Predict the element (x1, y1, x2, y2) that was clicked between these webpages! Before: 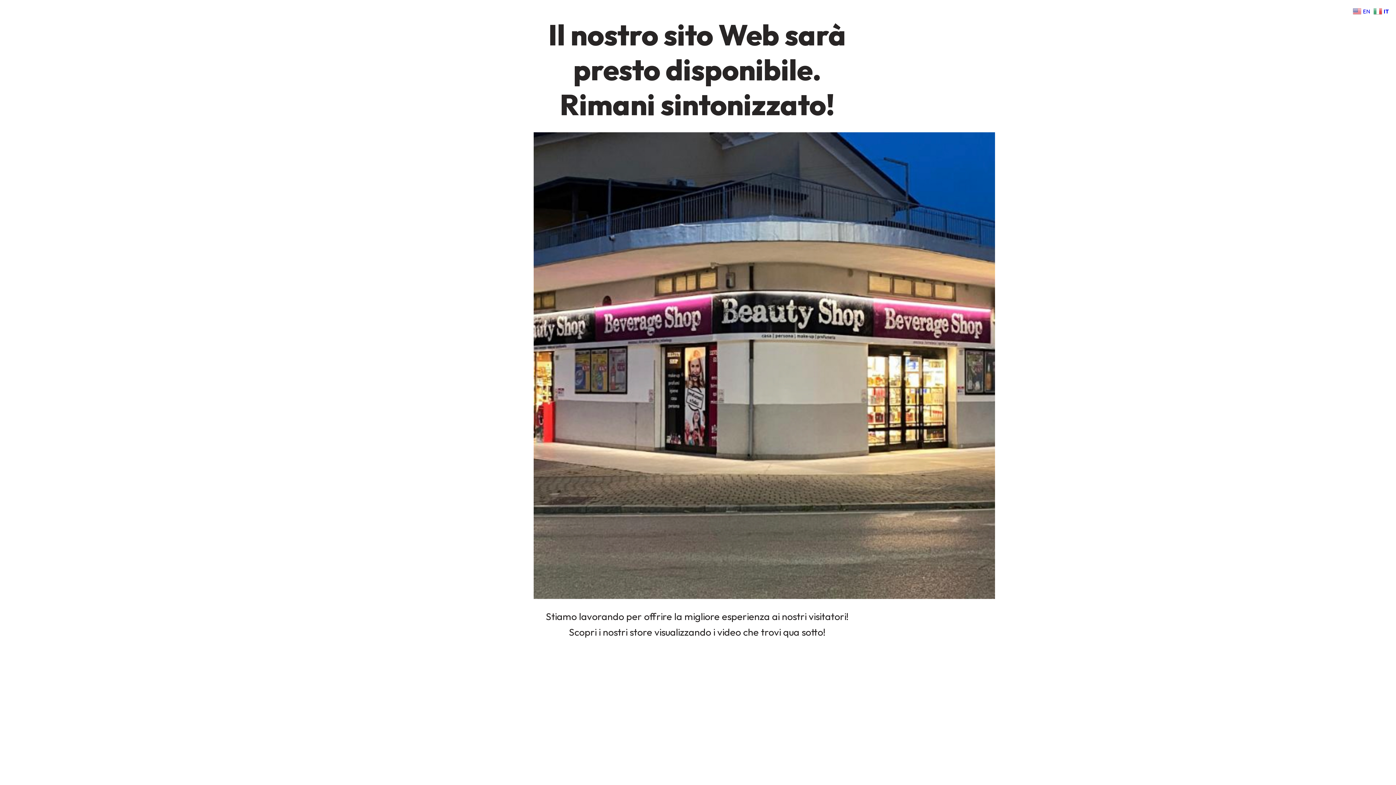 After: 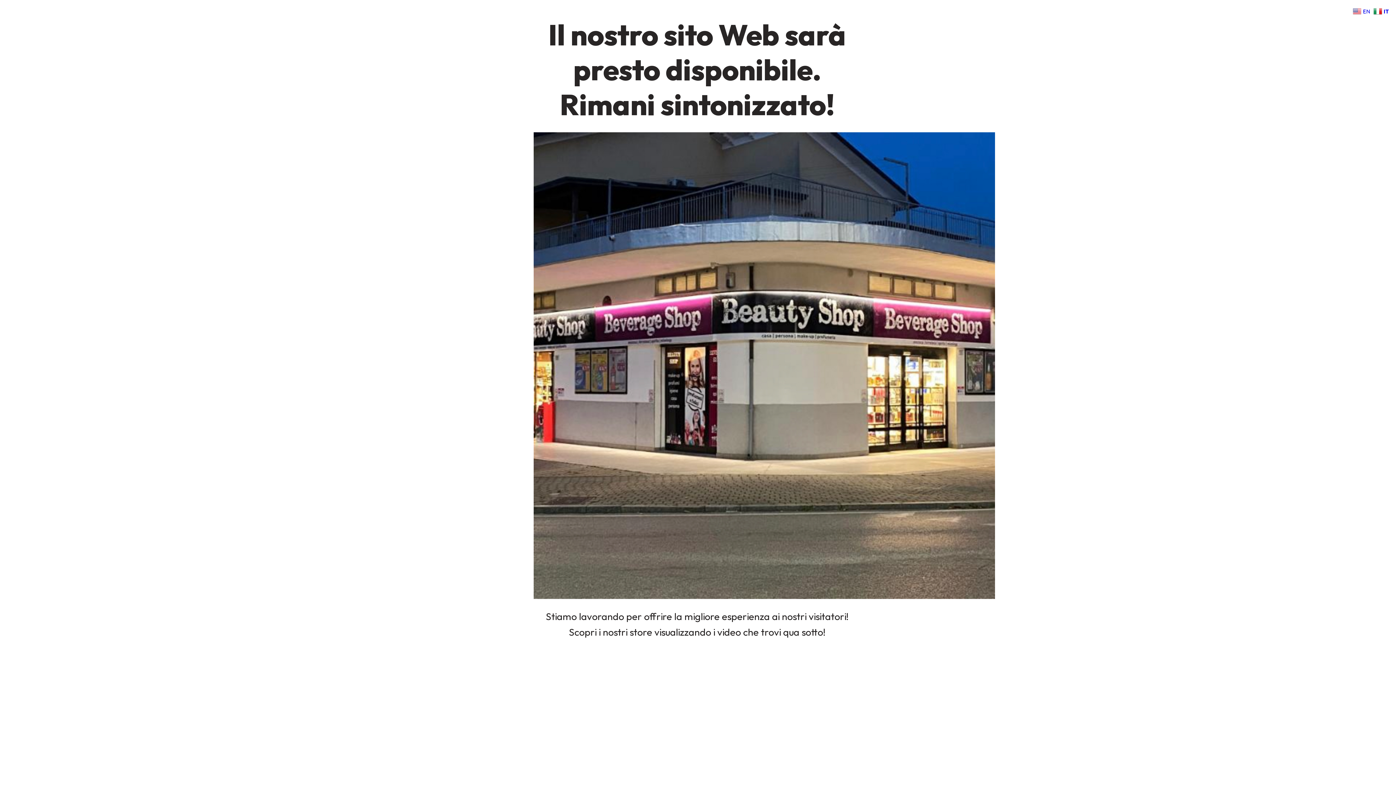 Action: bbox: (1373, 6, 1390, 14) label:  IT